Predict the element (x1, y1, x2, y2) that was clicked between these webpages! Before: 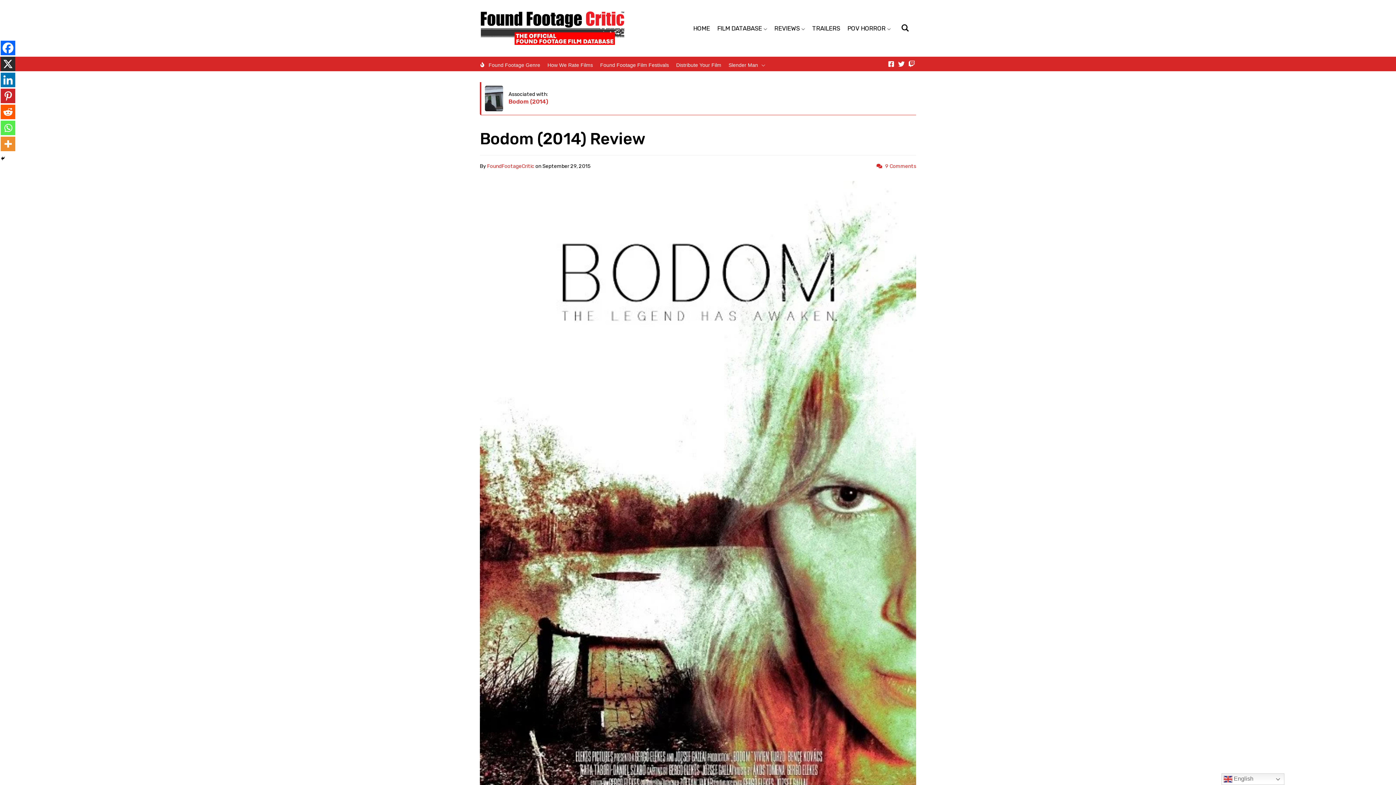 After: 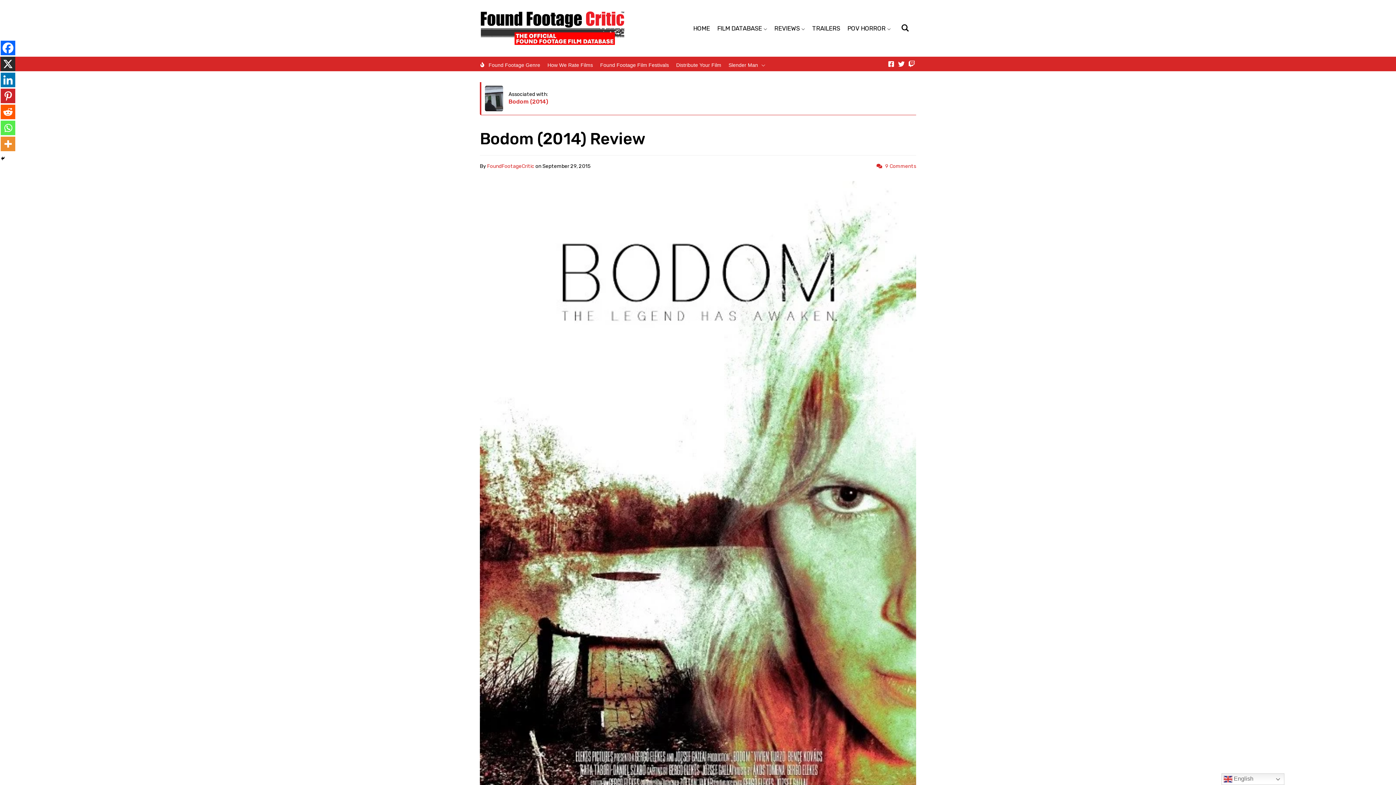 Action: bbox: (0, 40, 15, 55) label: Facebook